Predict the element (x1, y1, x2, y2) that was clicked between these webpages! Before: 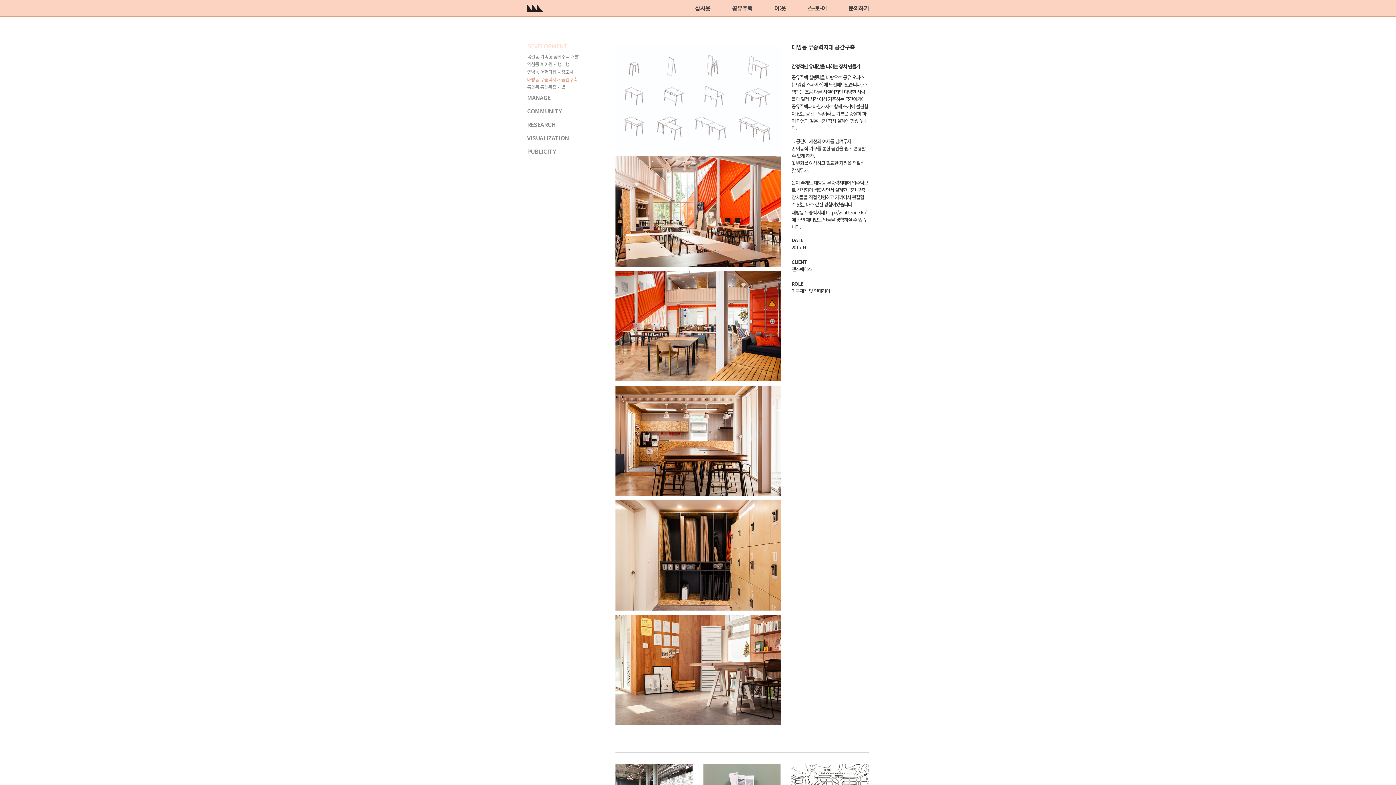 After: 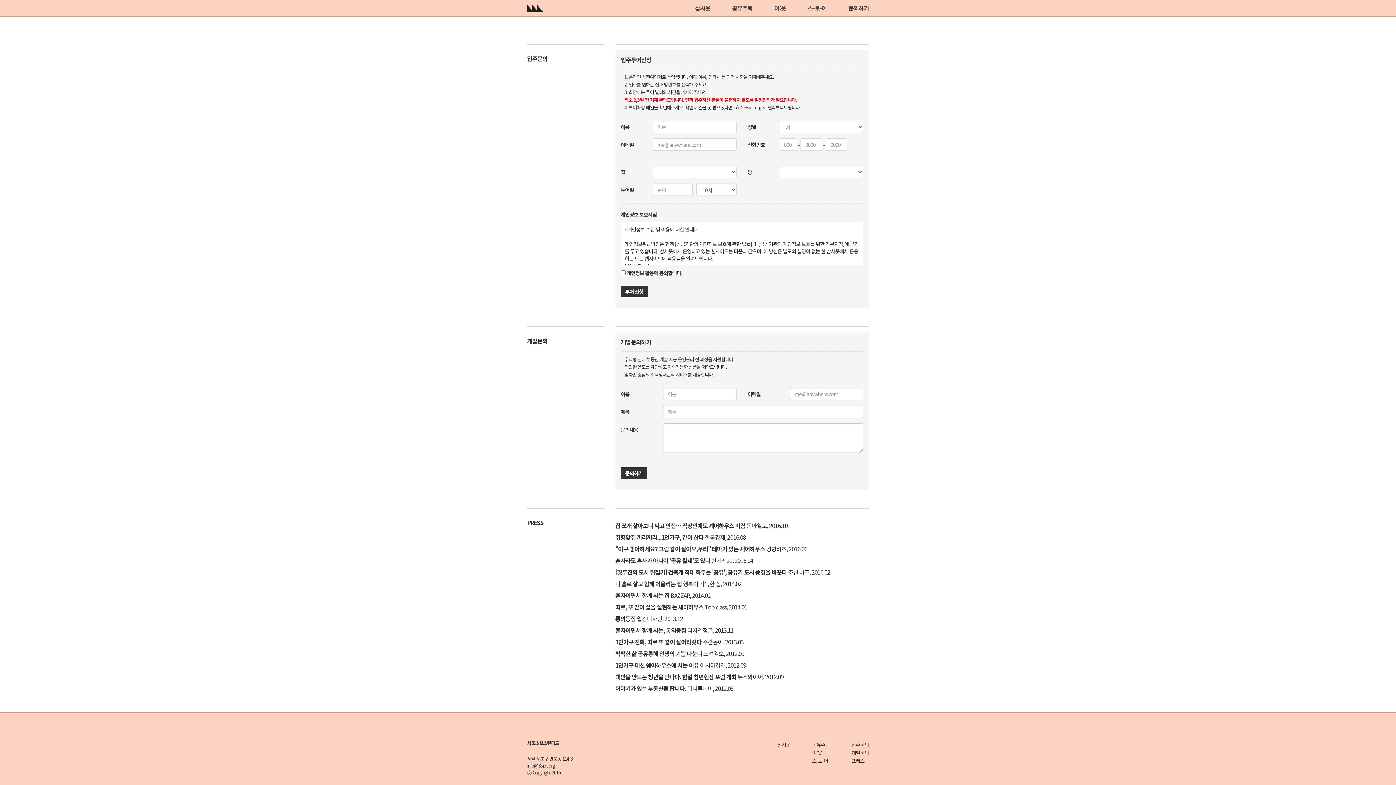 Action: bbox: (848, 0, 869, 16) label: 문의하기